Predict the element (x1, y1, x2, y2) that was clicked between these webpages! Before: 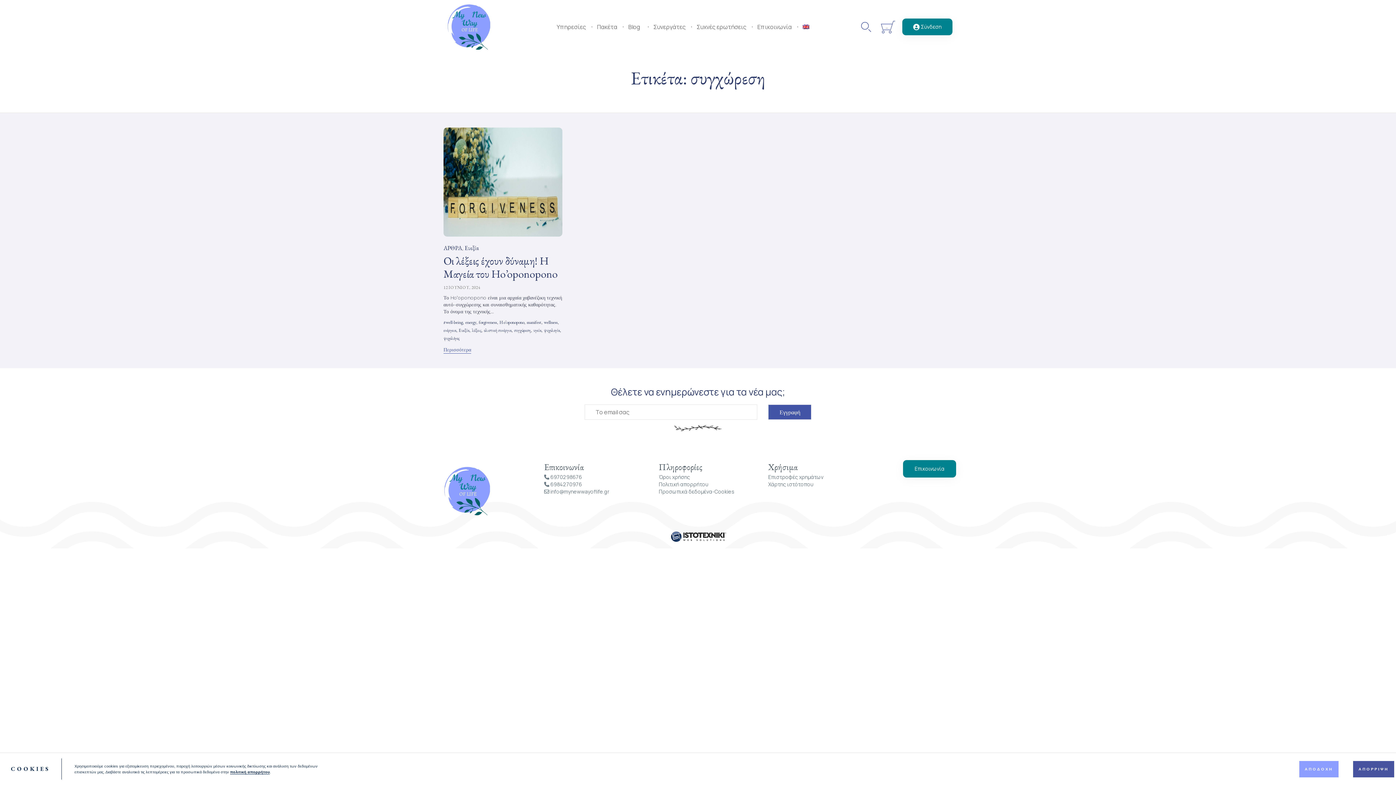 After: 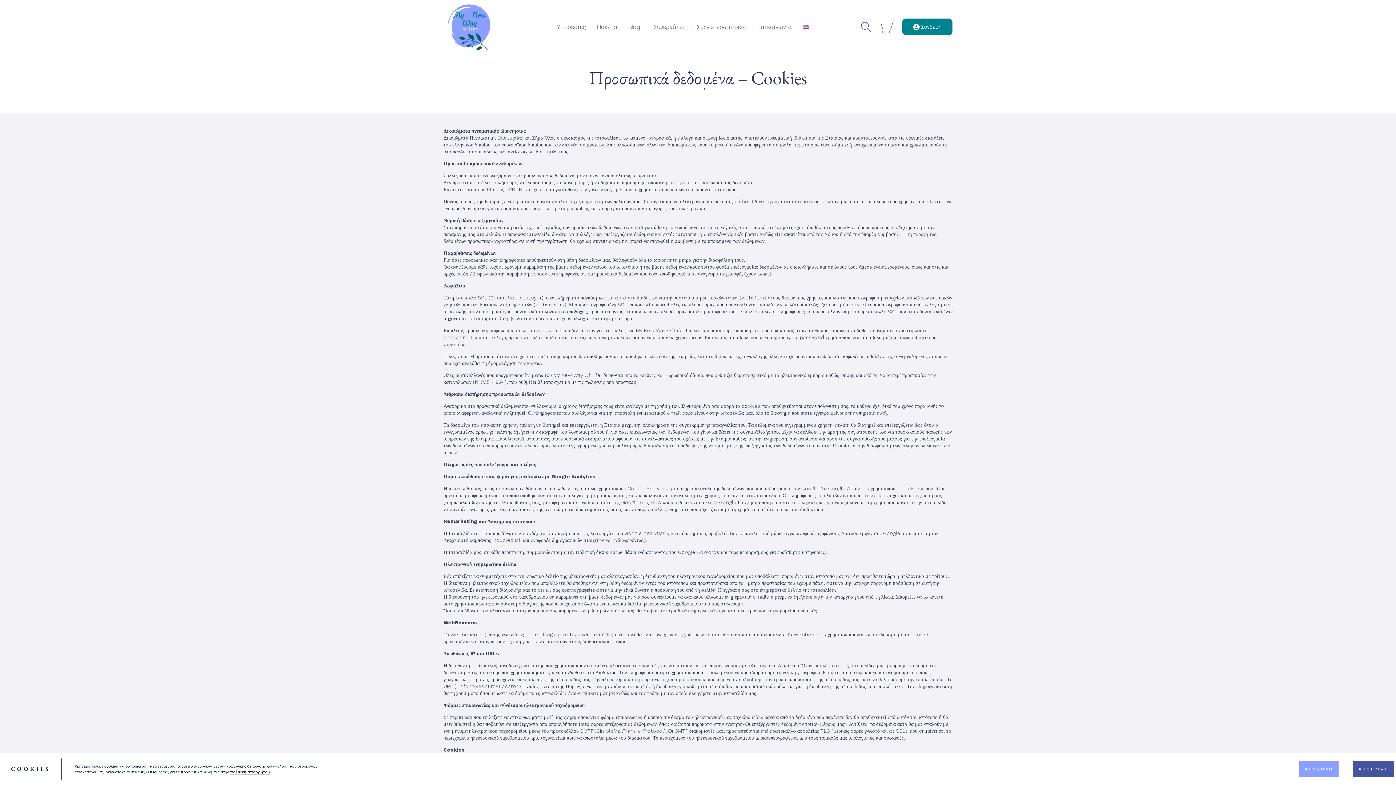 Action: label: Προσωπικά δεδομένα-Cookies bbox: (658, 488, 734, 495)